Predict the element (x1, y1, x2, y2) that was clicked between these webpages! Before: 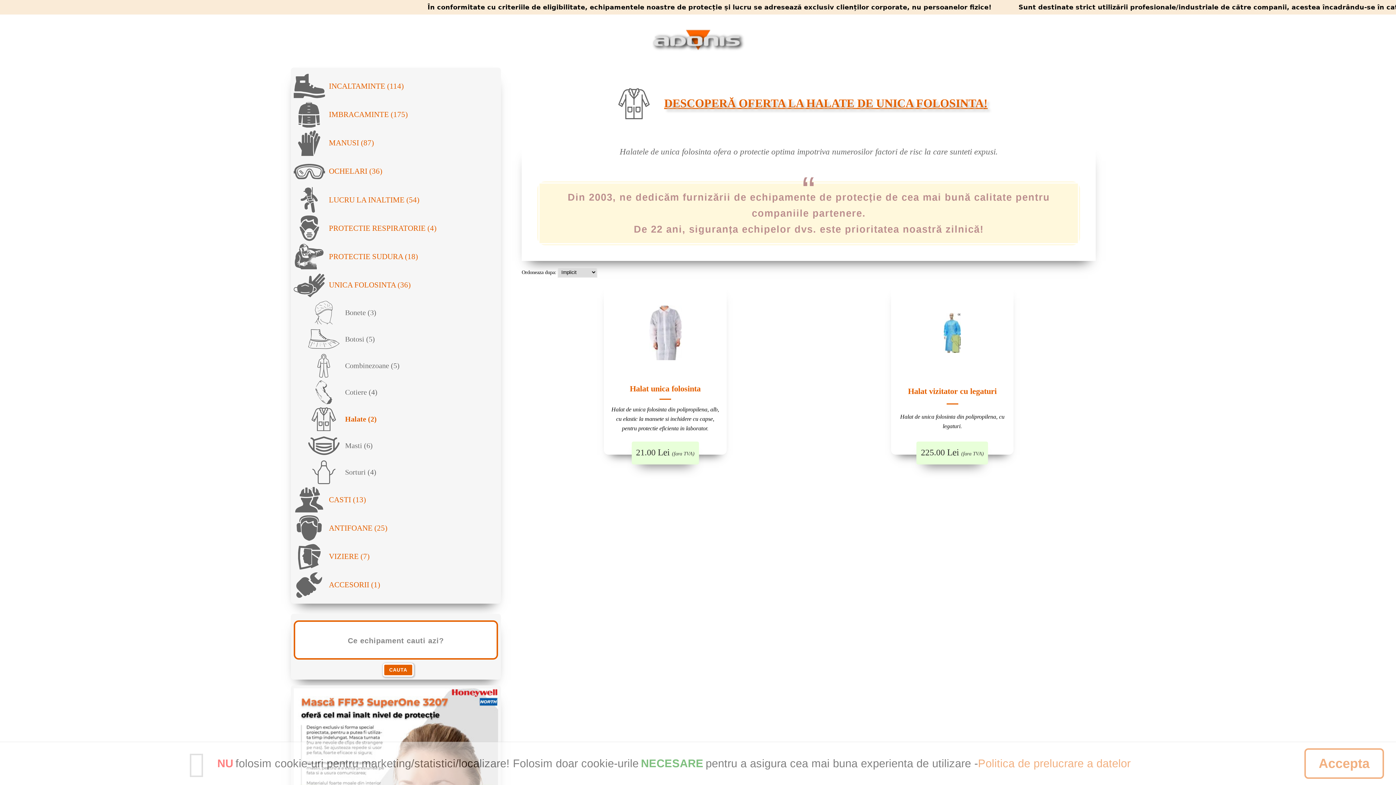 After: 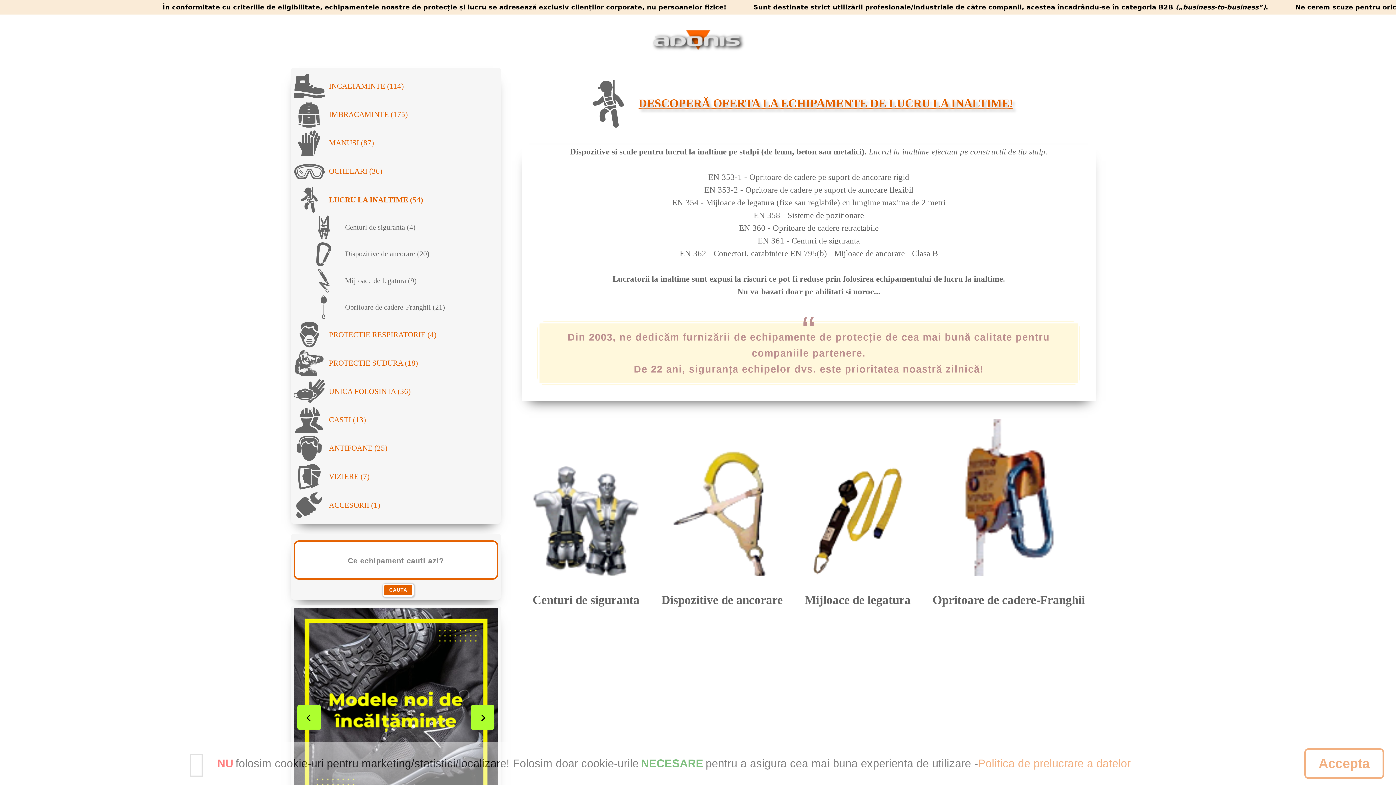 Action: bbox: (293, 187, 498, 212) label: LUCRU LA INALTIME (54)